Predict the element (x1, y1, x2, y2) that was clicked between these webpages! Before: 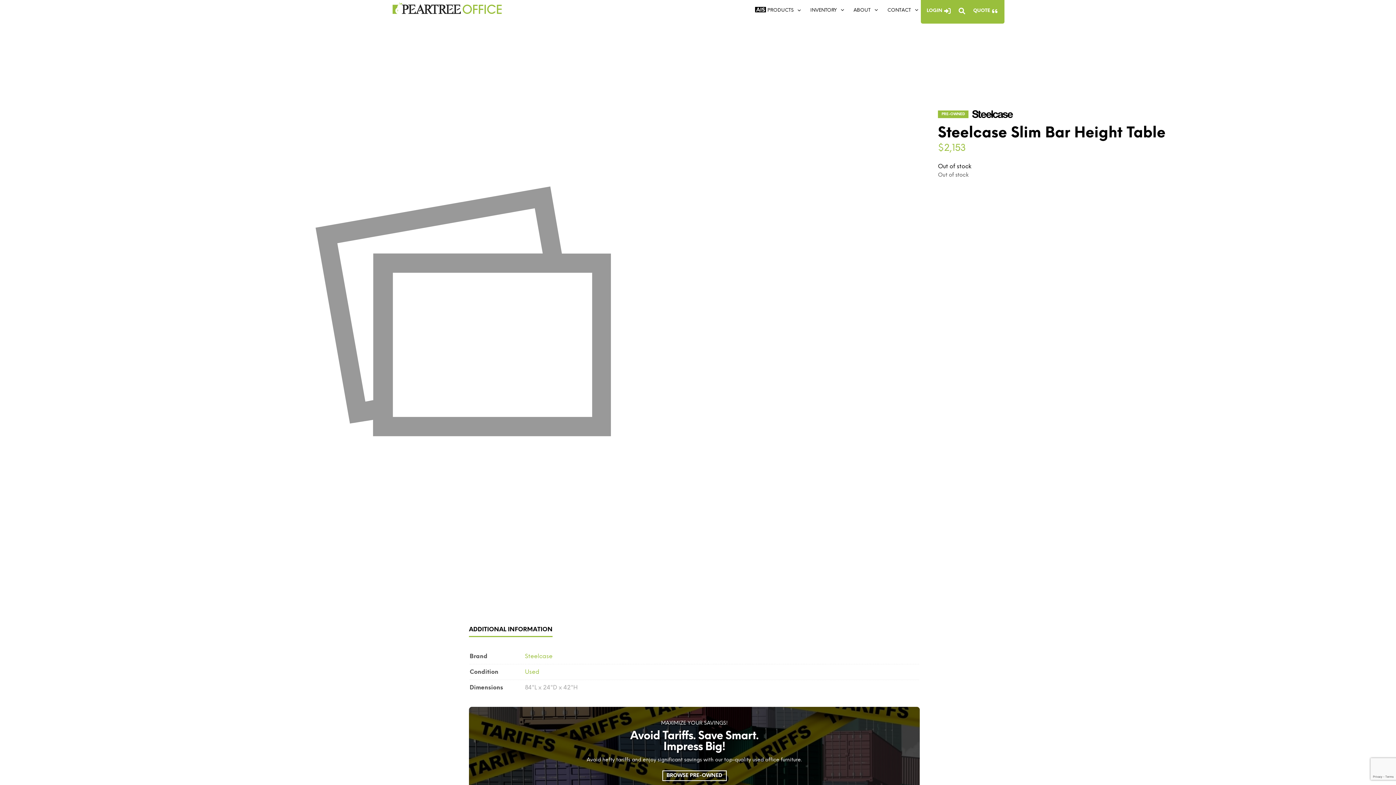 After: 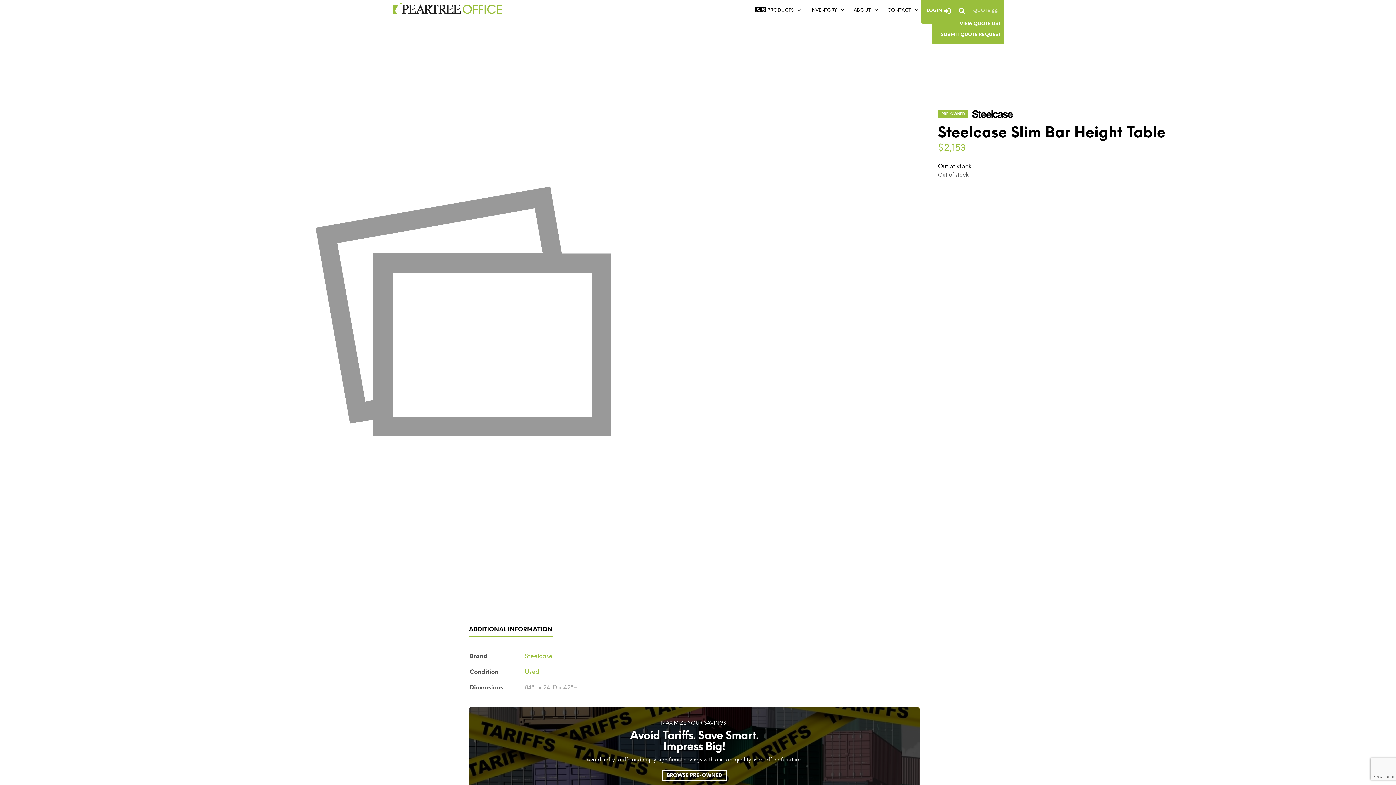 Action: label: QUOTE bbox: (973, 4, 999, 9)